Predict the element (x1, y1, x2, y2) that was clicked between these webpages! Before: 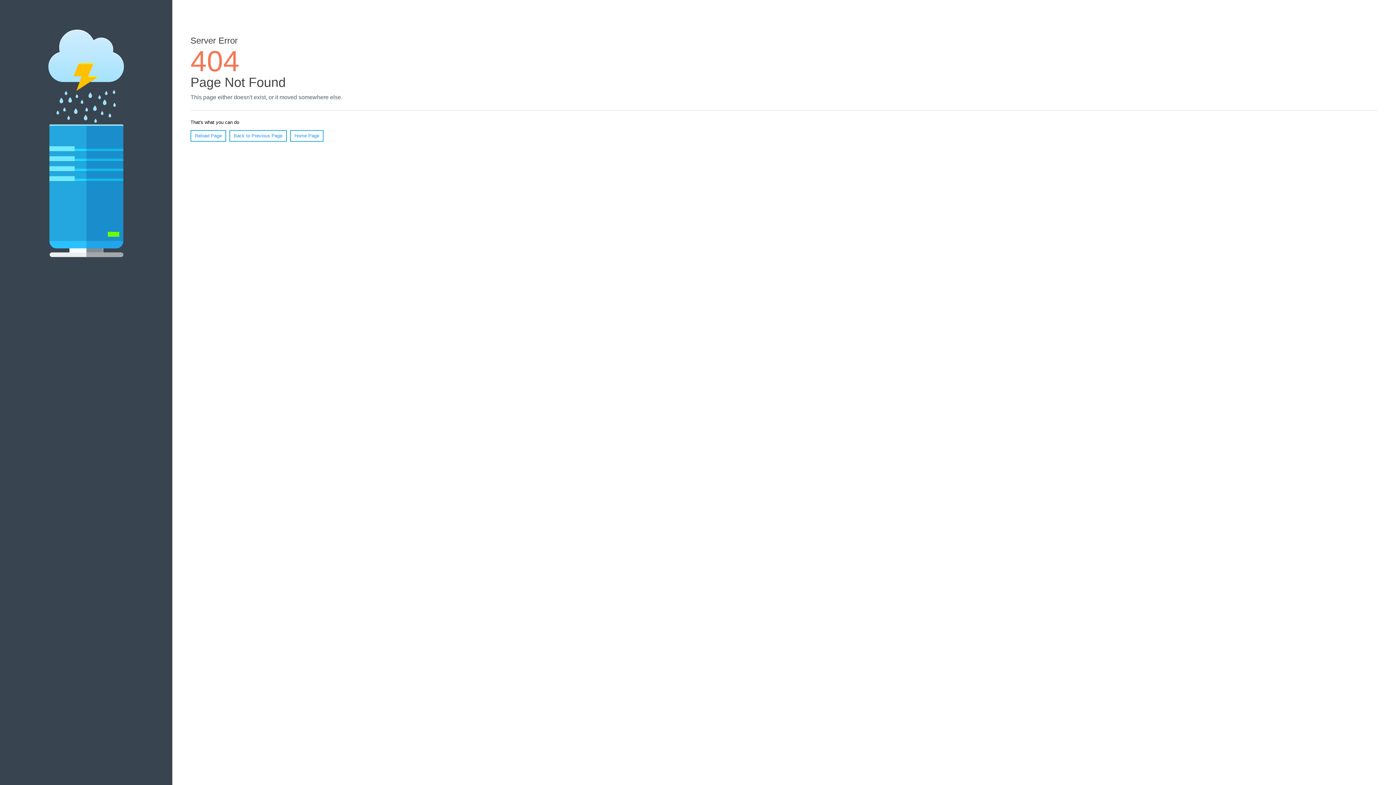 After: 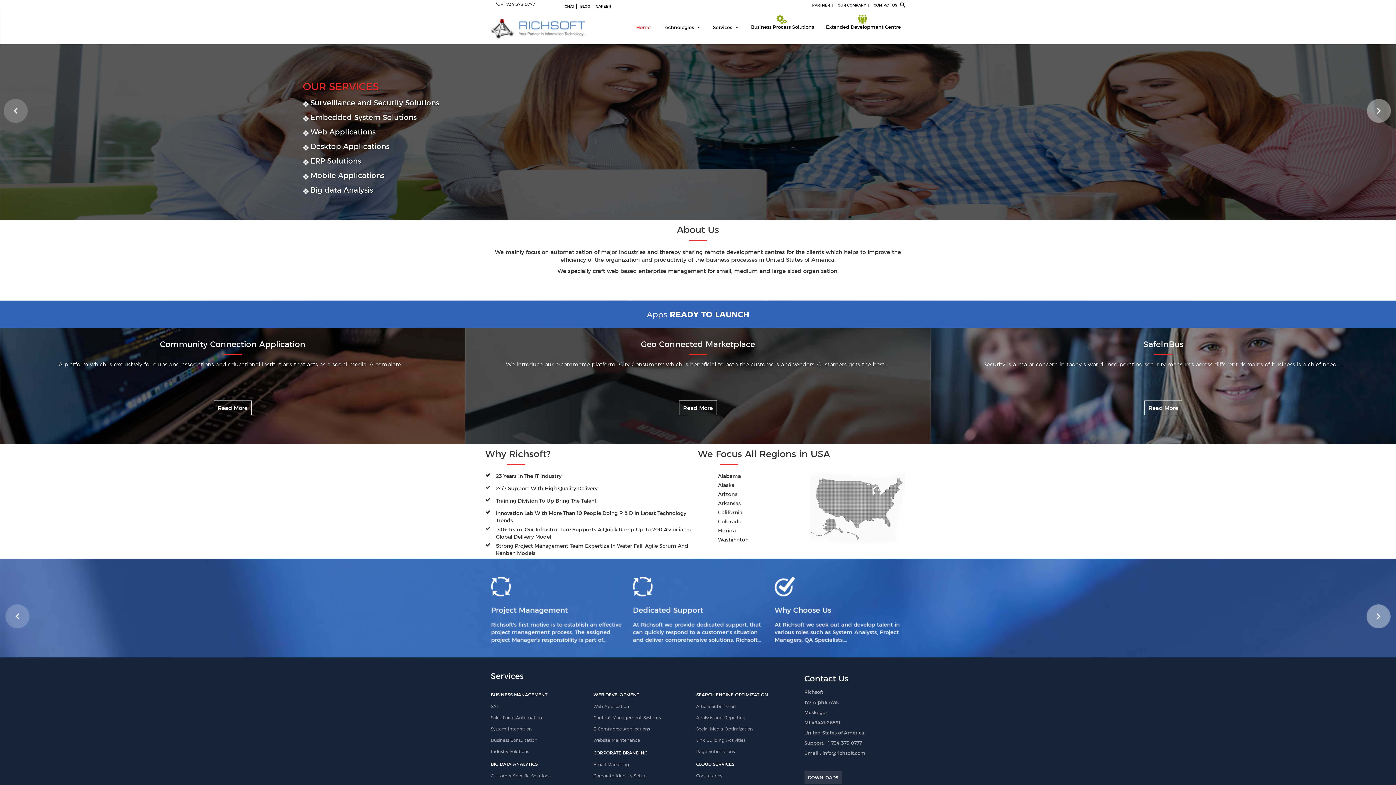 Action: label: Home Page bbox: (290, 130, 323, 141)